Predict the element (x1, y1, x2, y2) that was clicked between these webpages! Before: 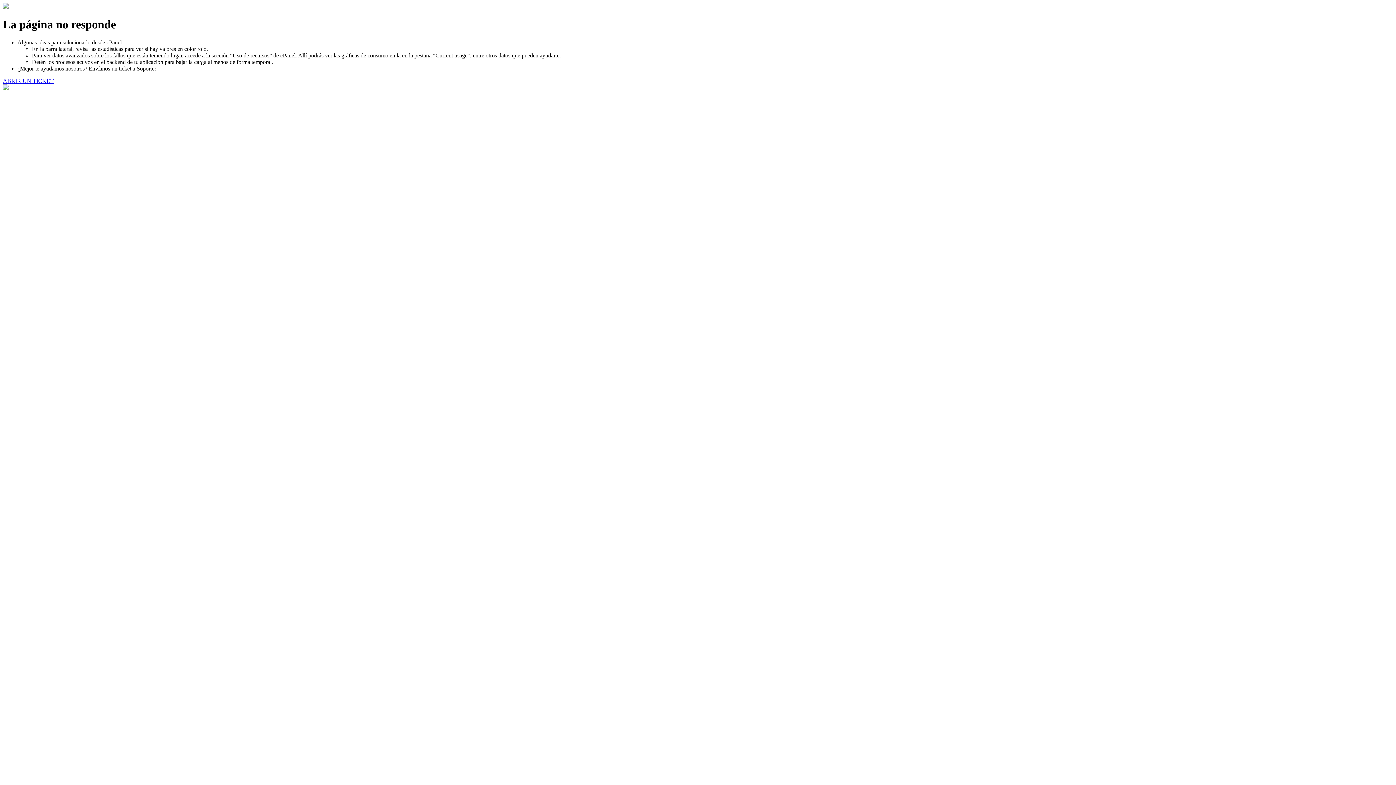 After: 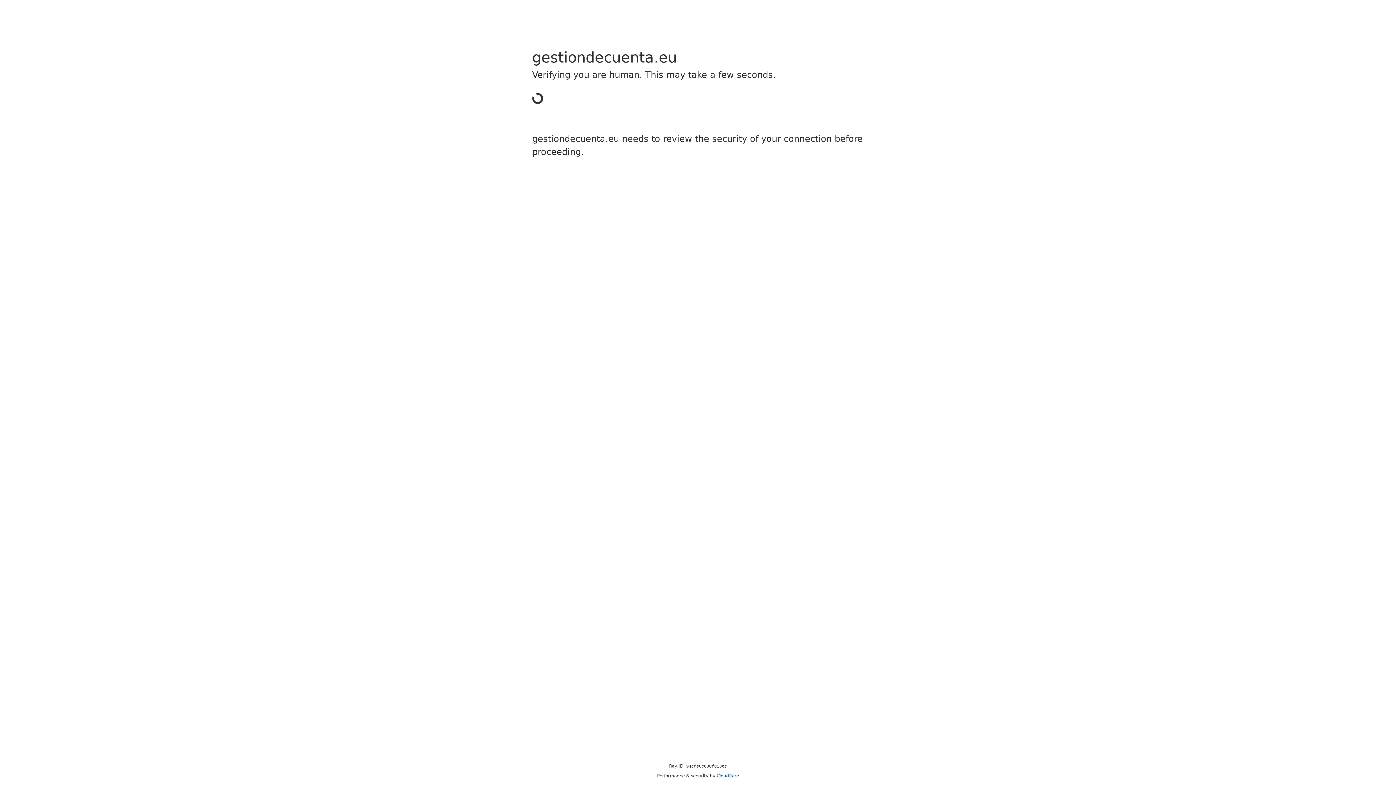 Action: bbox: (2, 77, 53, 83) label: ABRIR UN TICKET